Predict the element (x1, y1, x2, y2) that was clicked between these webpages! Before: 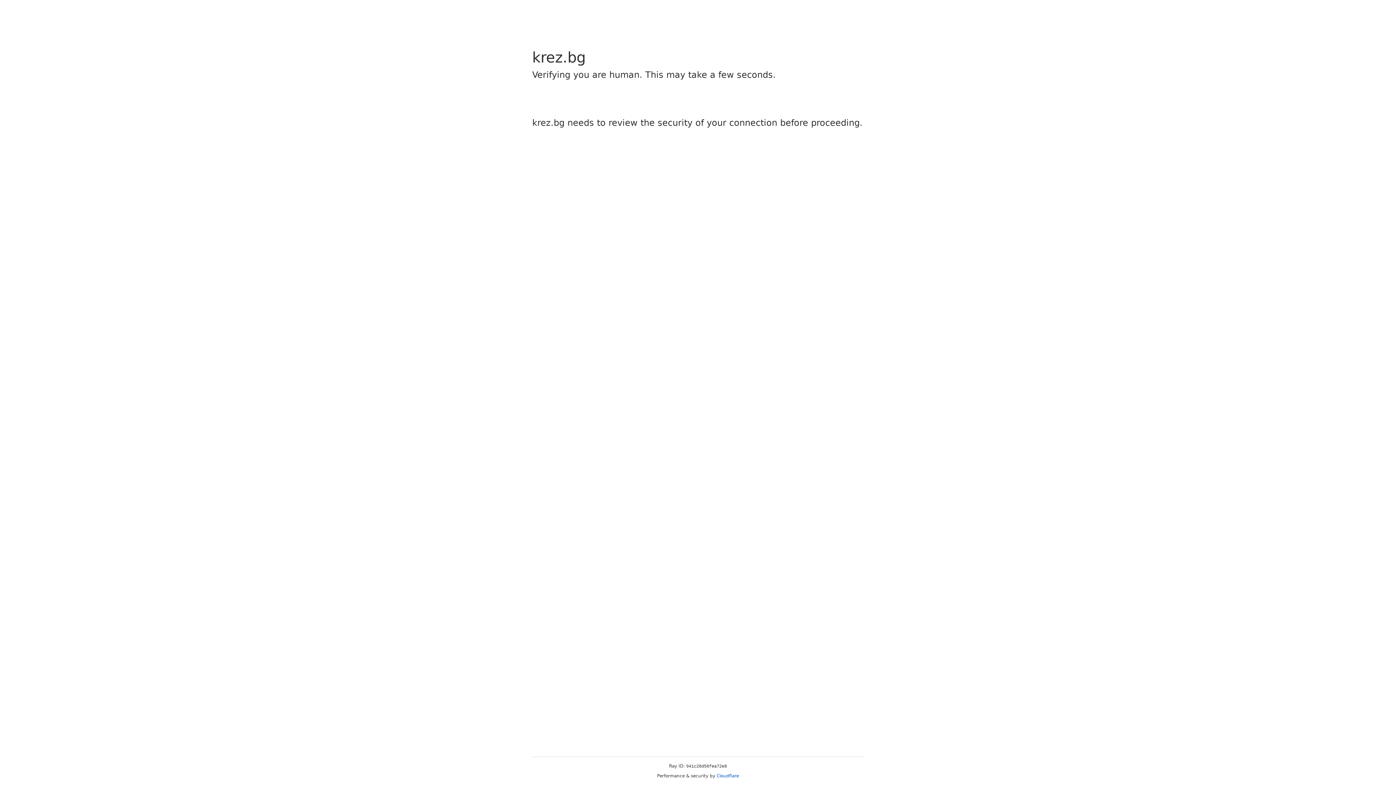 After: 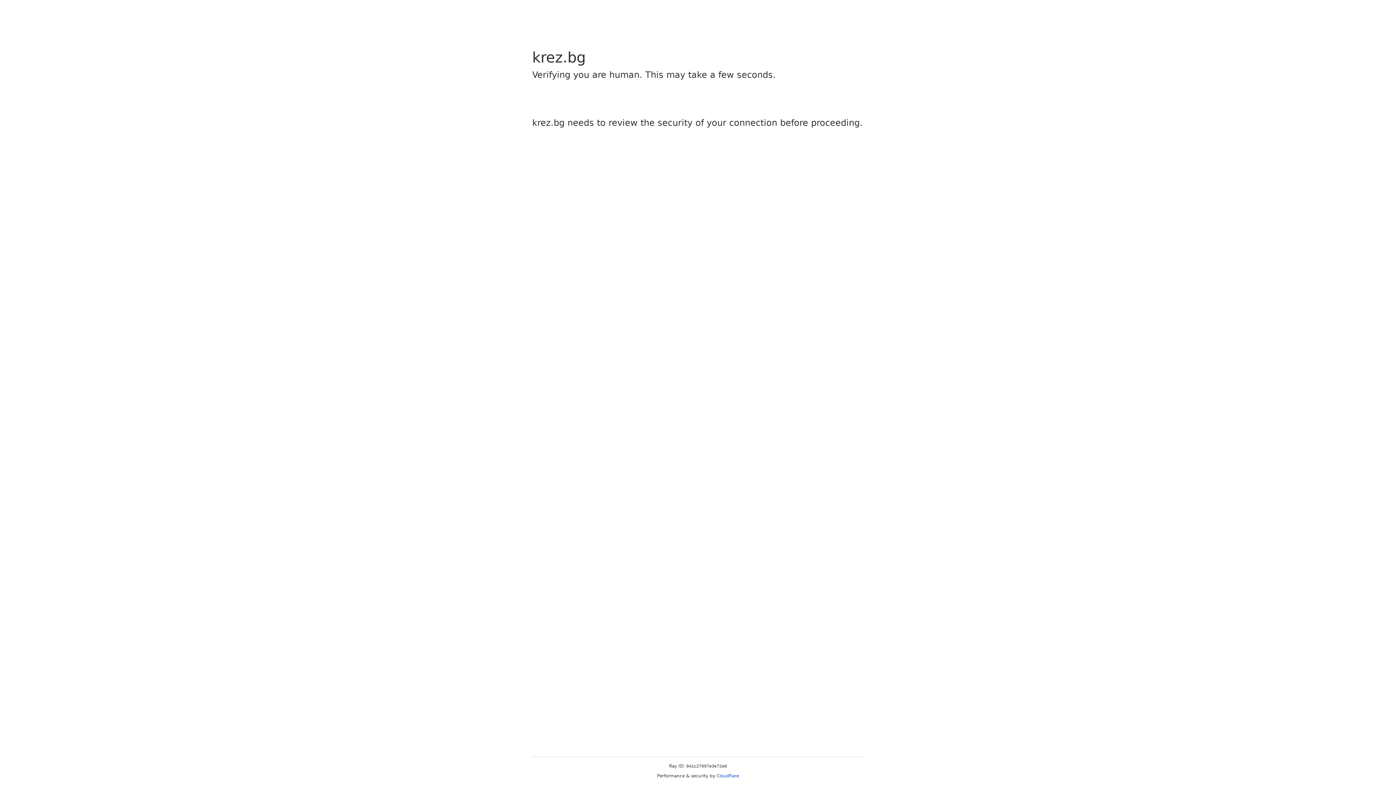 Action: bbox: (716, 773, 739, 778) label: Cloudflare